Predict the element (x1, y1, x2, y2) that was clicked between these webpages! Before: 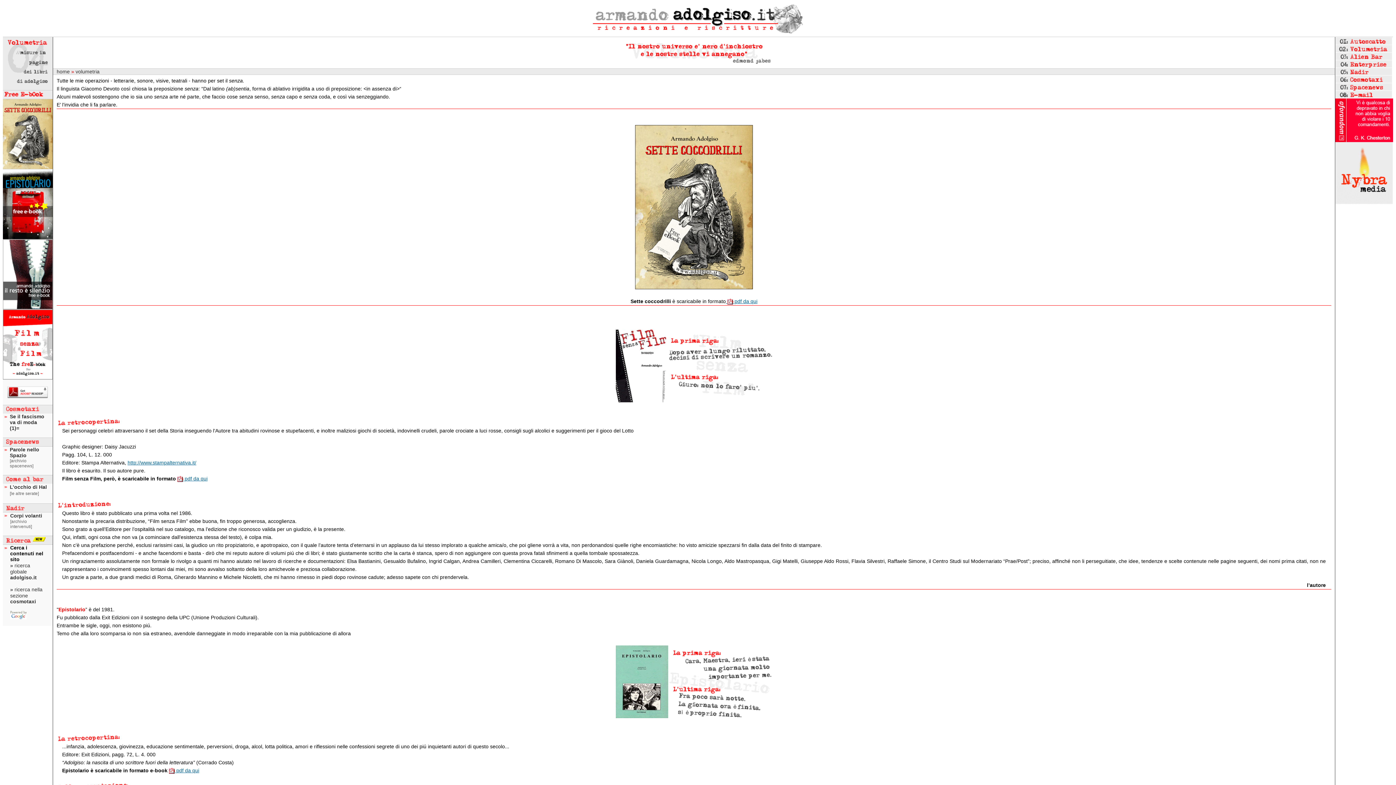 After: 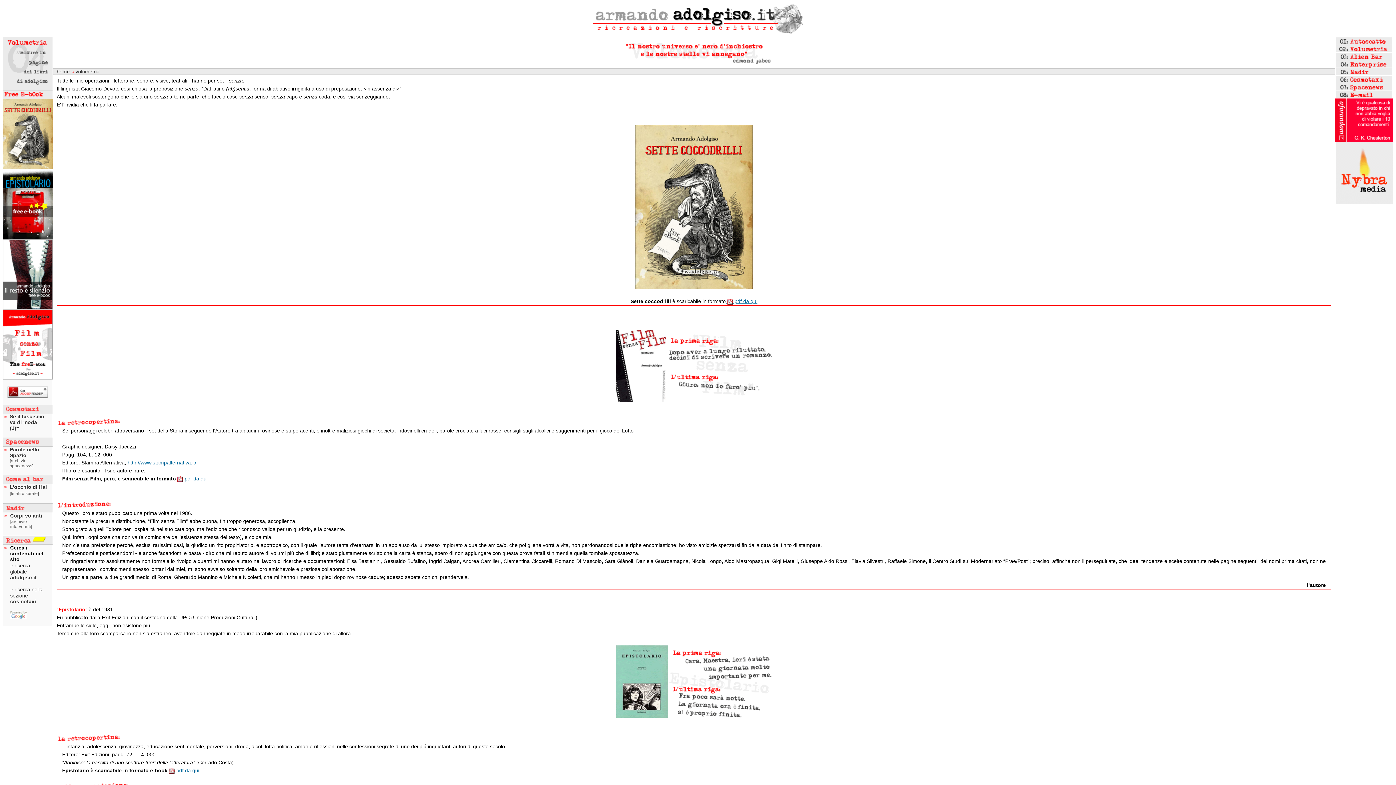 Action: bbox: (635, 284, 753, 290)